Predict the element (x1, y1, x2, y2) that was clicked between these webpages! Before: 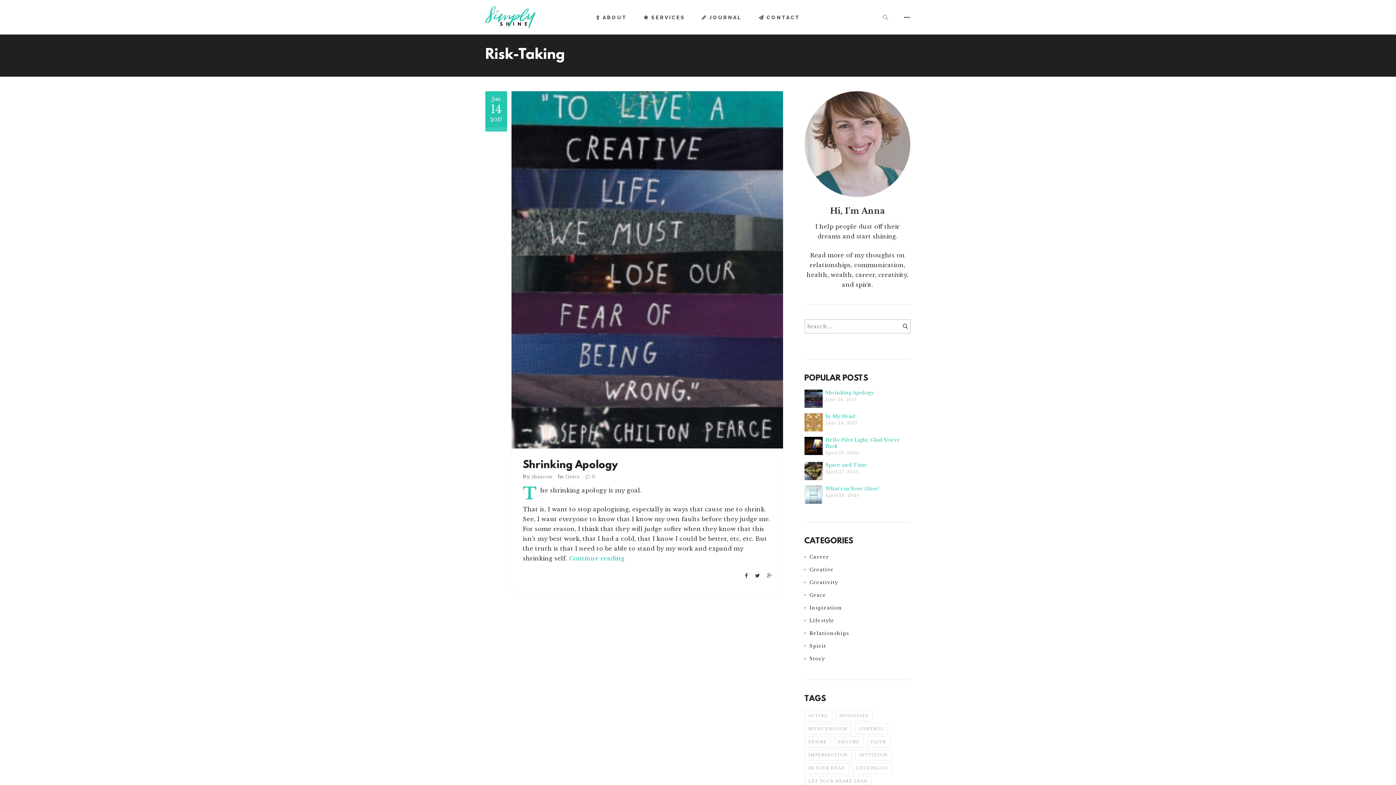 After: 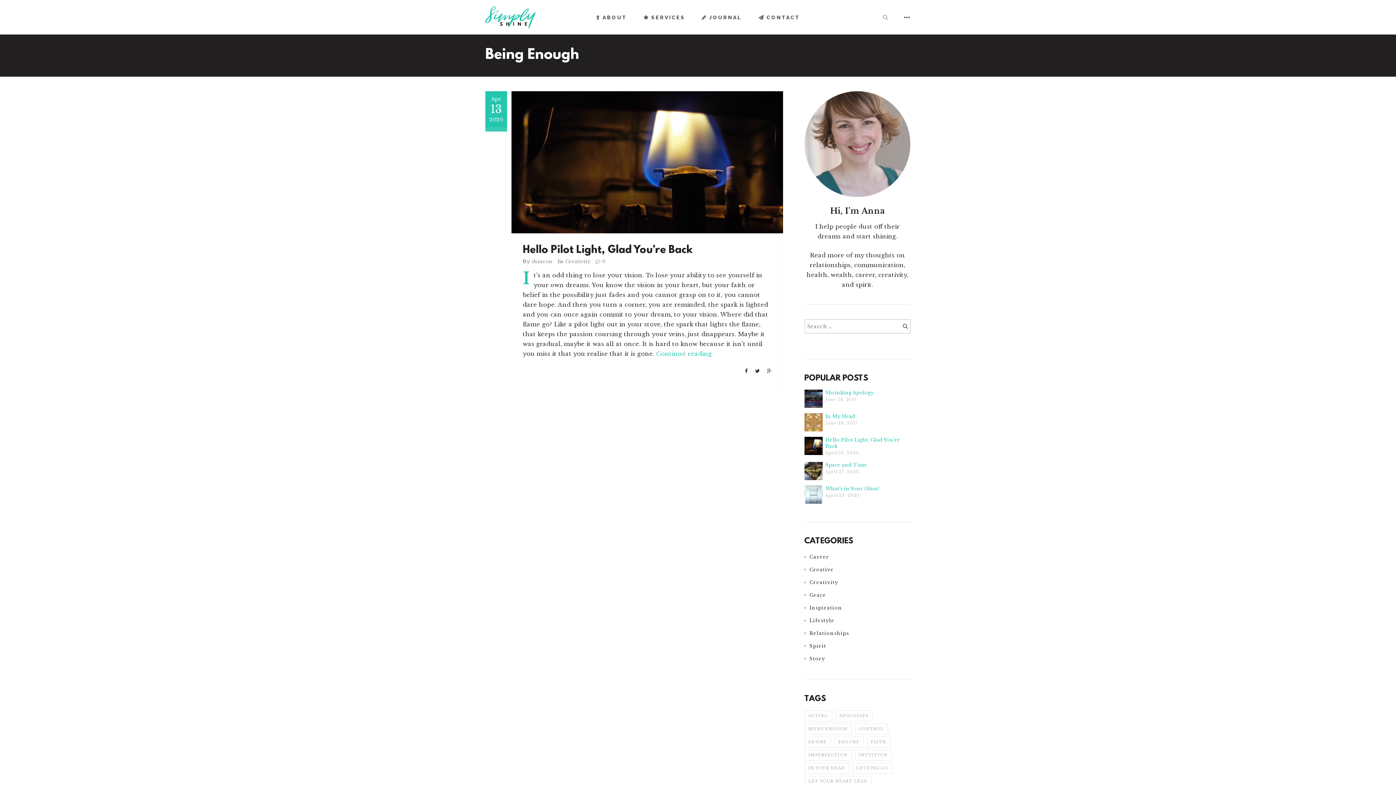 Action: label: being enough (1 item) bbox: (804, 724, 851, 734)